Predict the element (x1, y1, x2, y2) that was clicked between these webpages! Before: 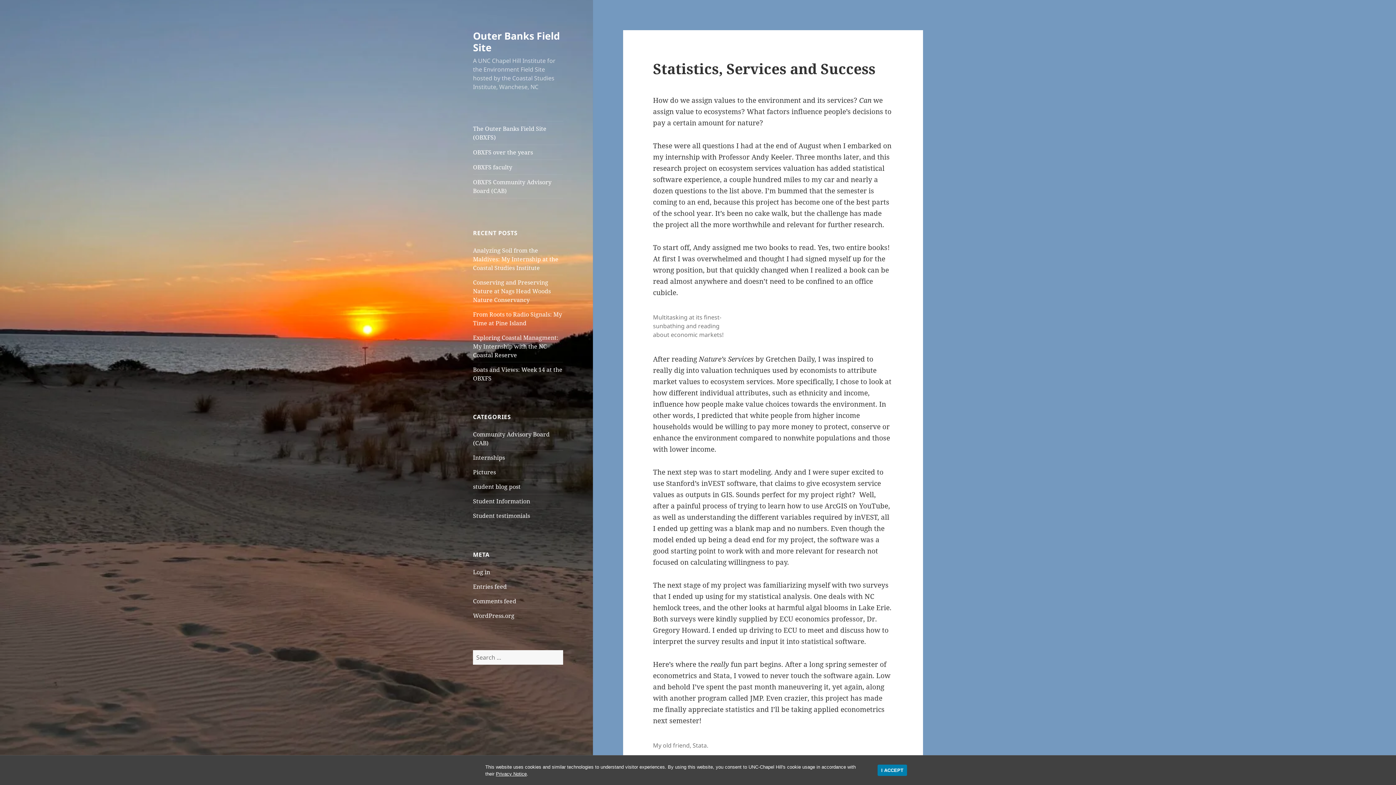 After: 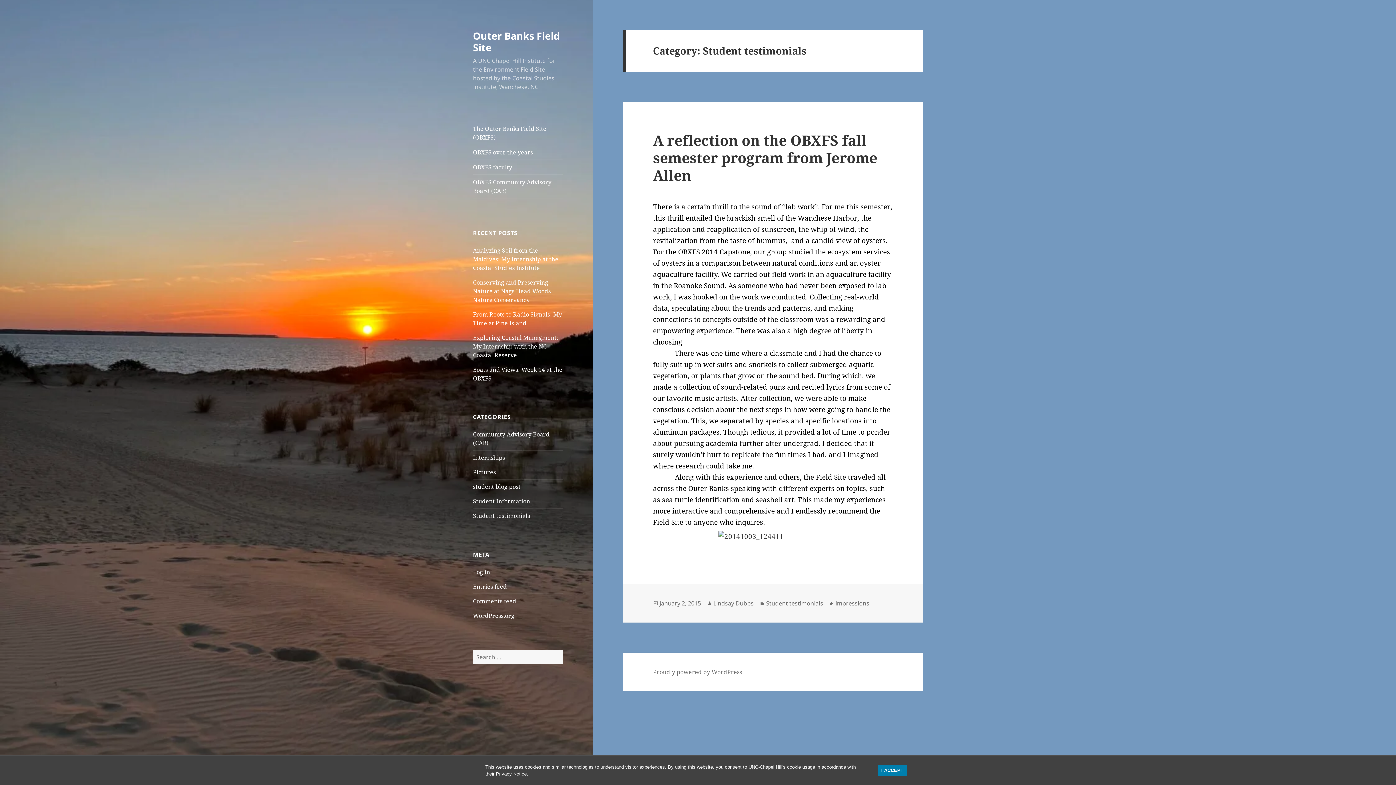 Action: bbox: (473, 512, 530, 520) label: Student testimonials